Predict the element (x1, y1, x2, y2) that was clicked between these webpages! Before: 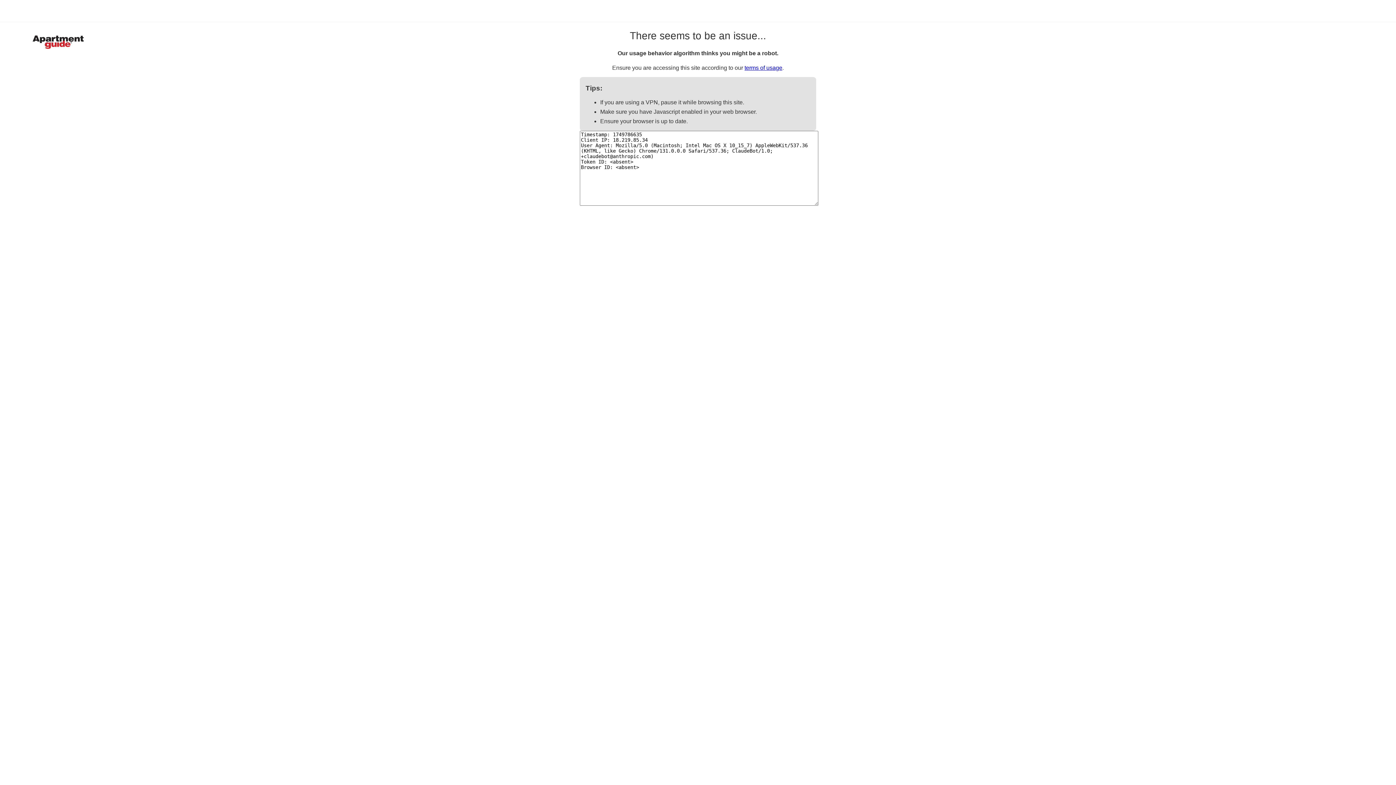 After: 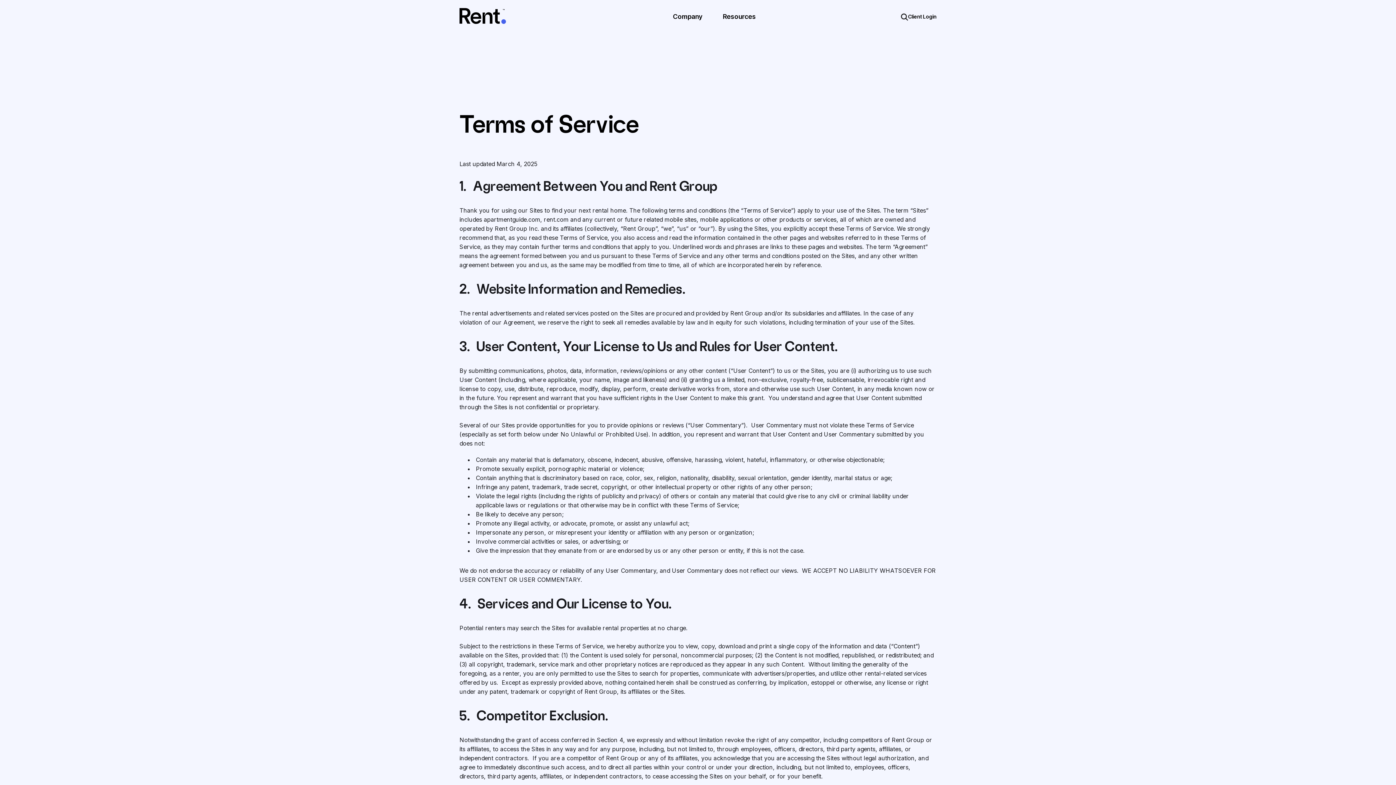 Action: bbox: (744, 64, 782, 70) label: terms of usage